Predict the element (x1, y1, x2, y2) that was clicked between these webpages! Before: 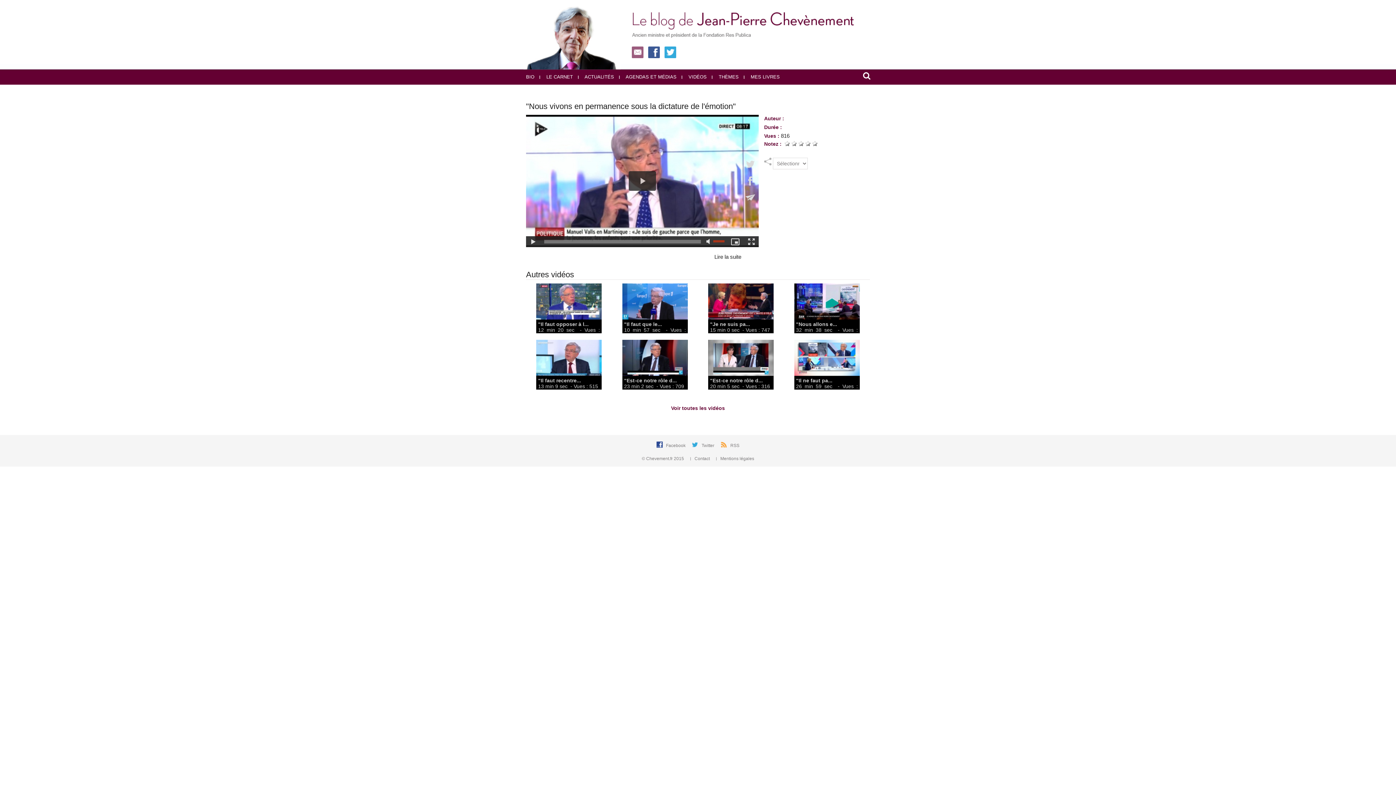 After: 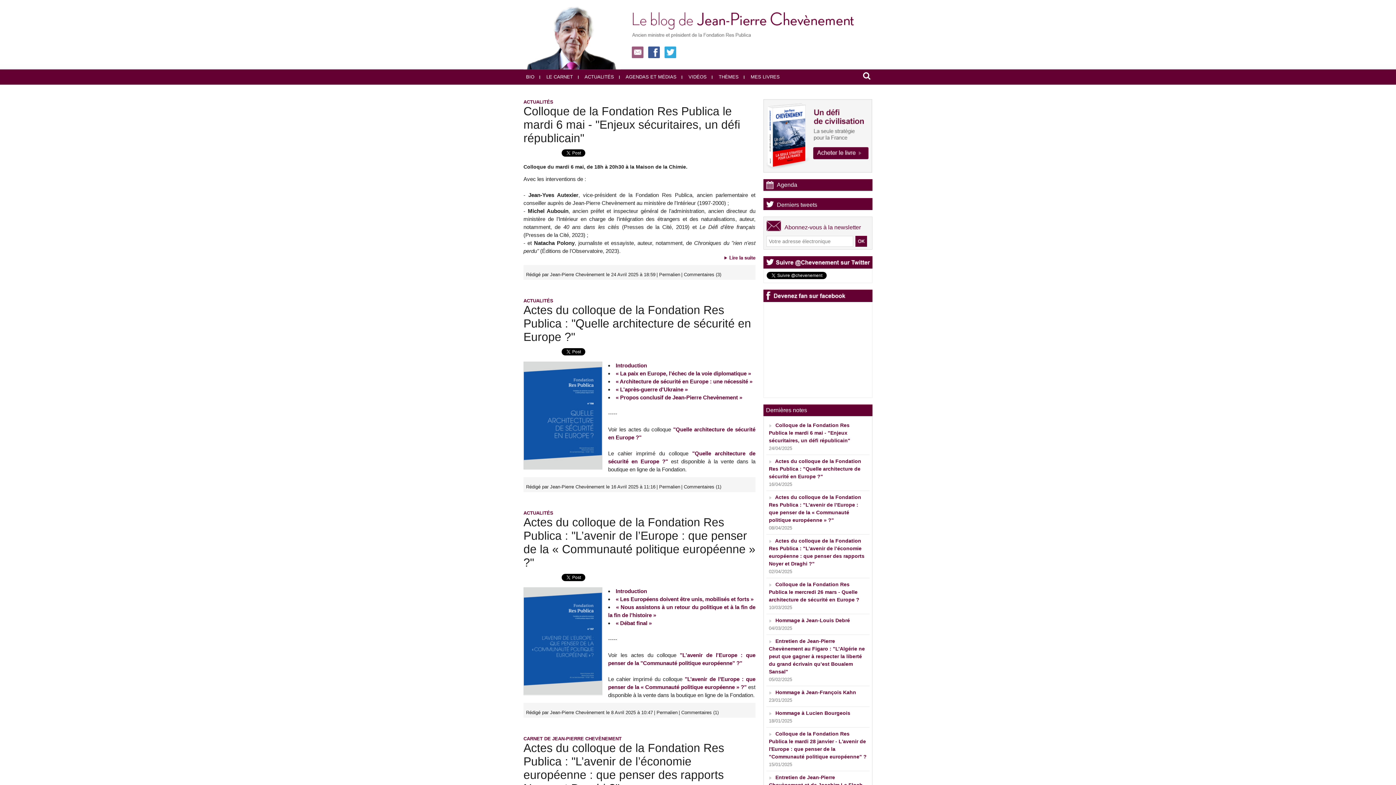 Action: bbox: (632, 0, 872, 4)